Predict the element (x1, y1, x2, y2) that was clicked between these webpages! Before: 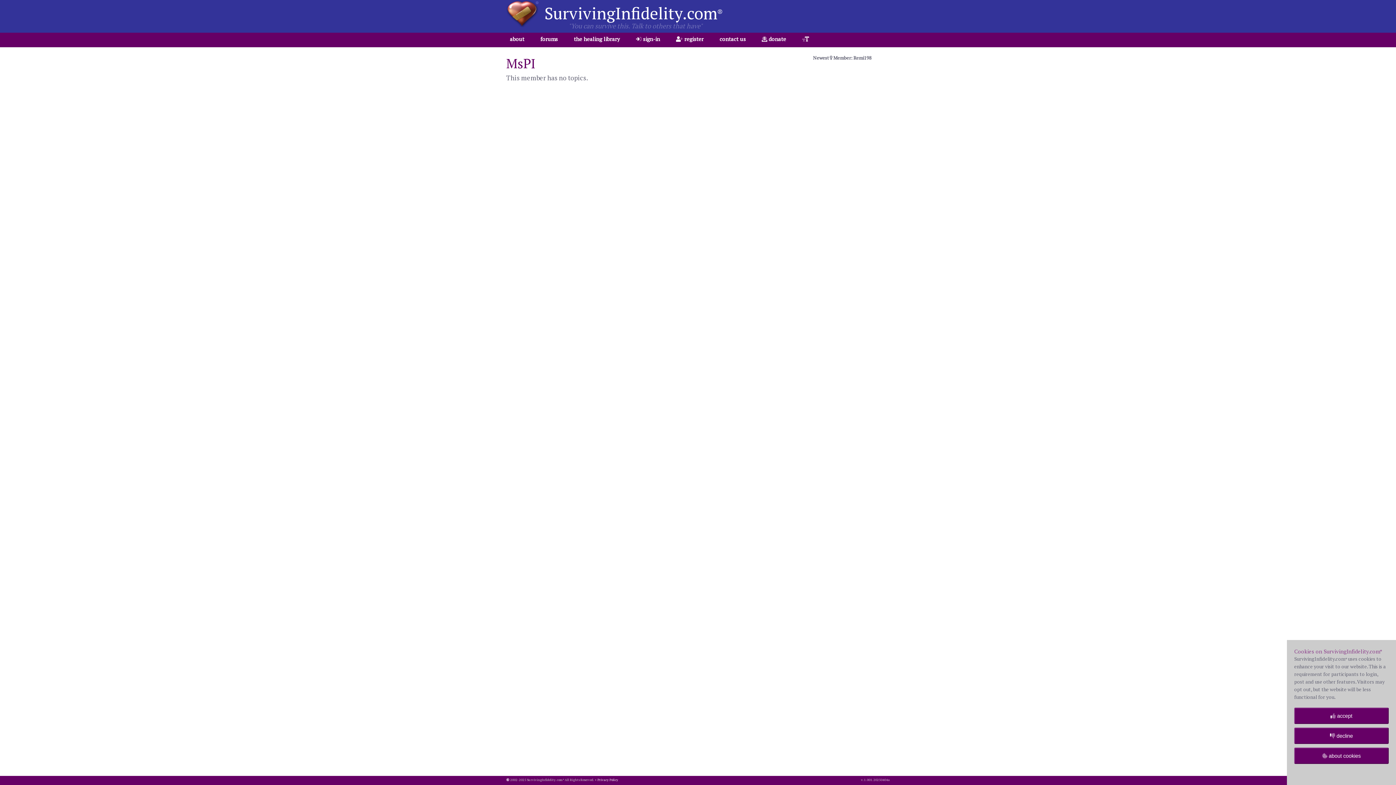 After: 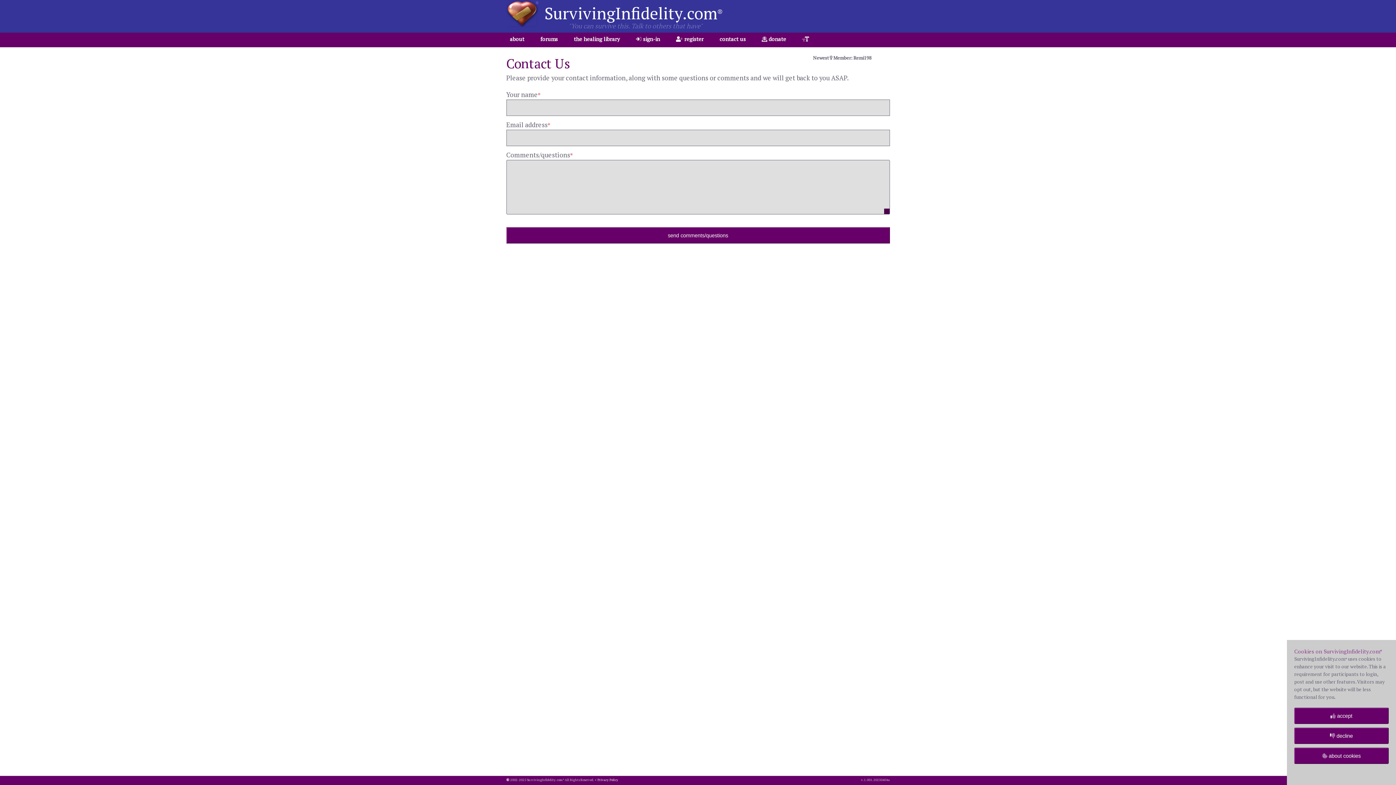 Action: bbox: (716, 32, 749, 47) label: contact us